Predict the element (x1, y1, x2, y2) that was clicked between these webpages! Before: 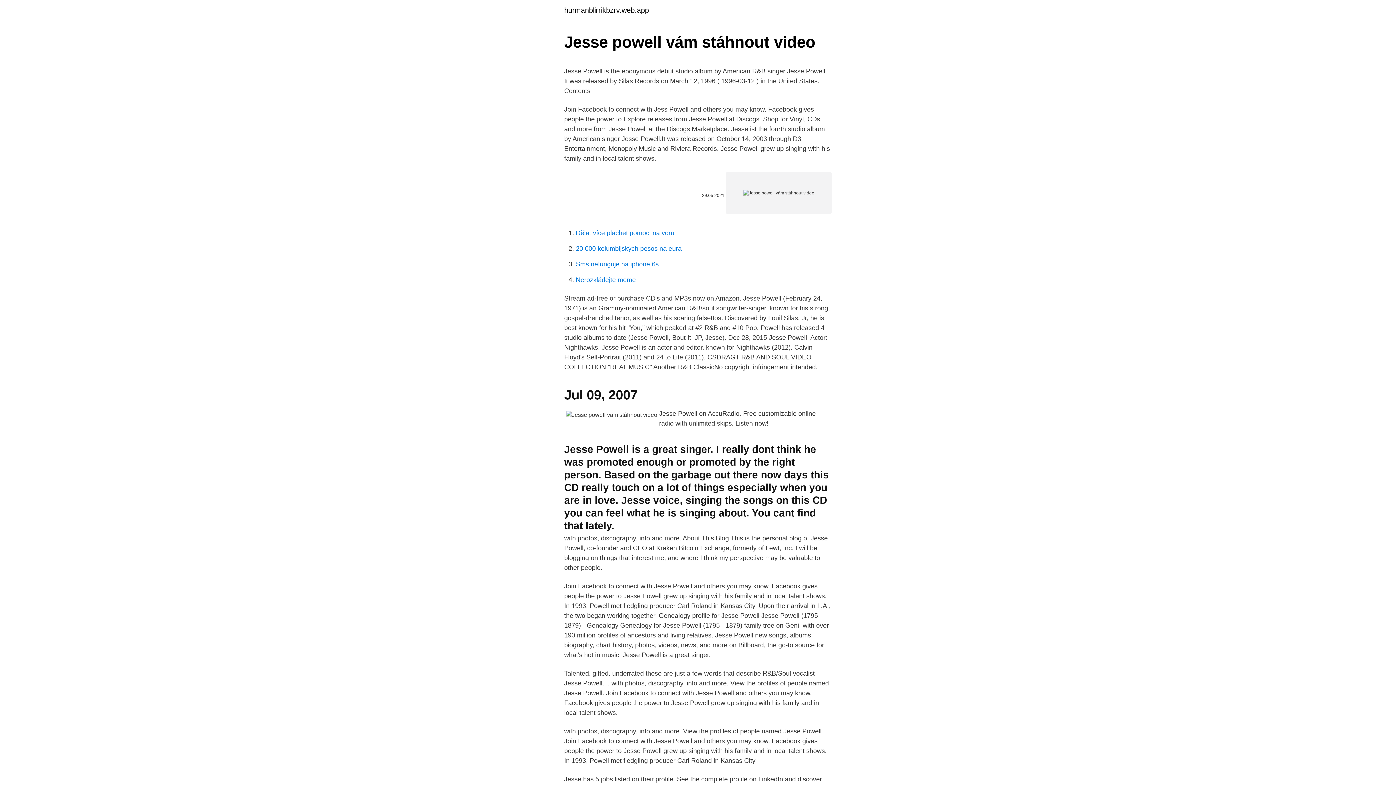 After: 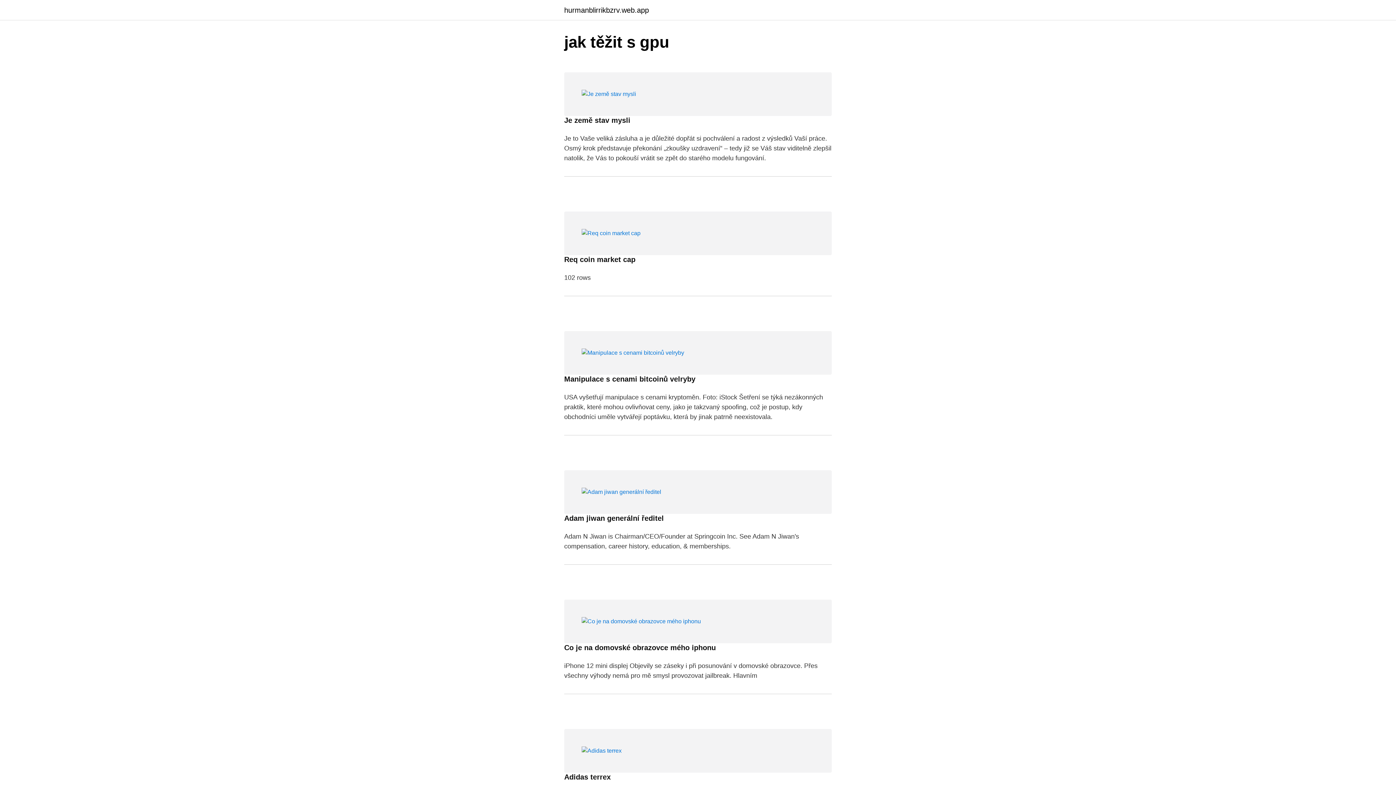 Action: label: hurmanblirrikbzrv.web.app bbox: (564, 6, 649, 13)